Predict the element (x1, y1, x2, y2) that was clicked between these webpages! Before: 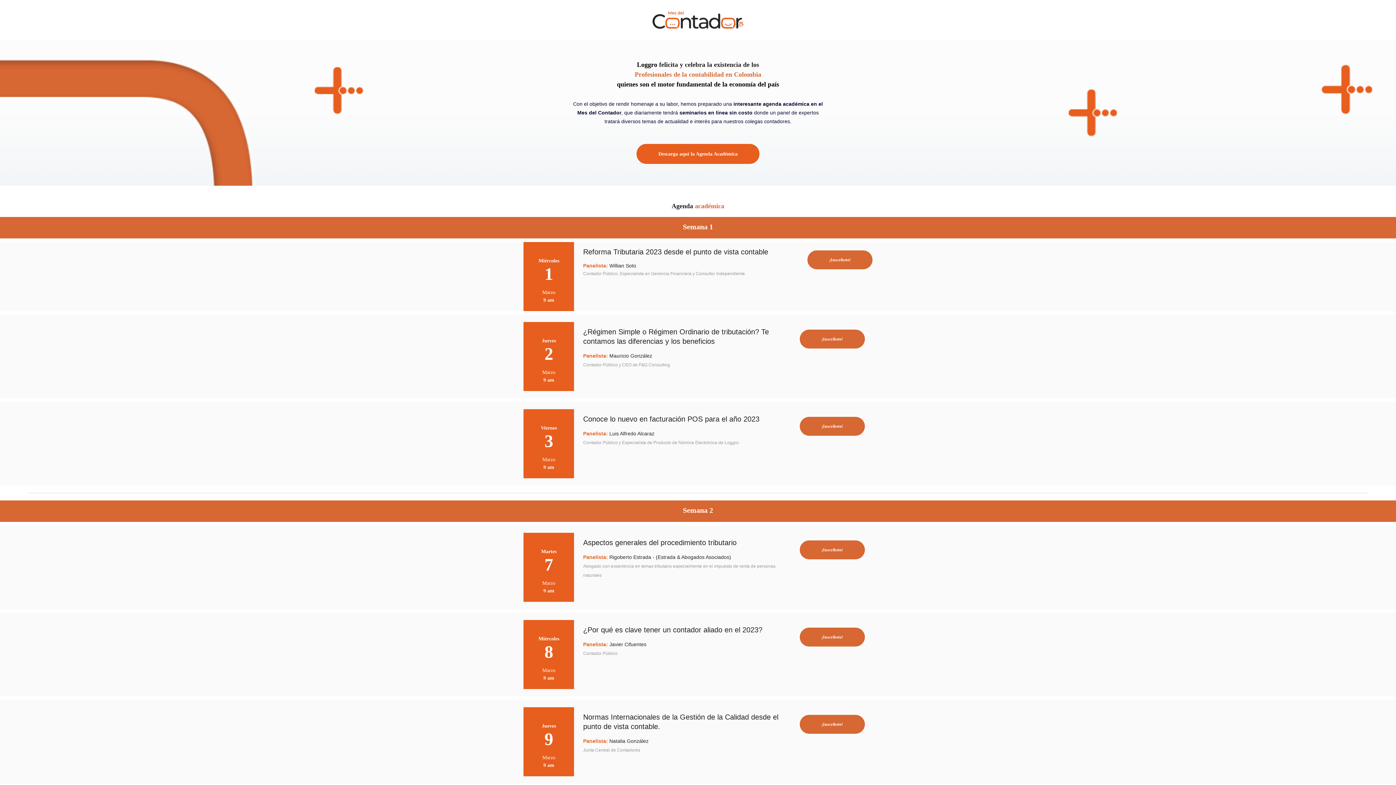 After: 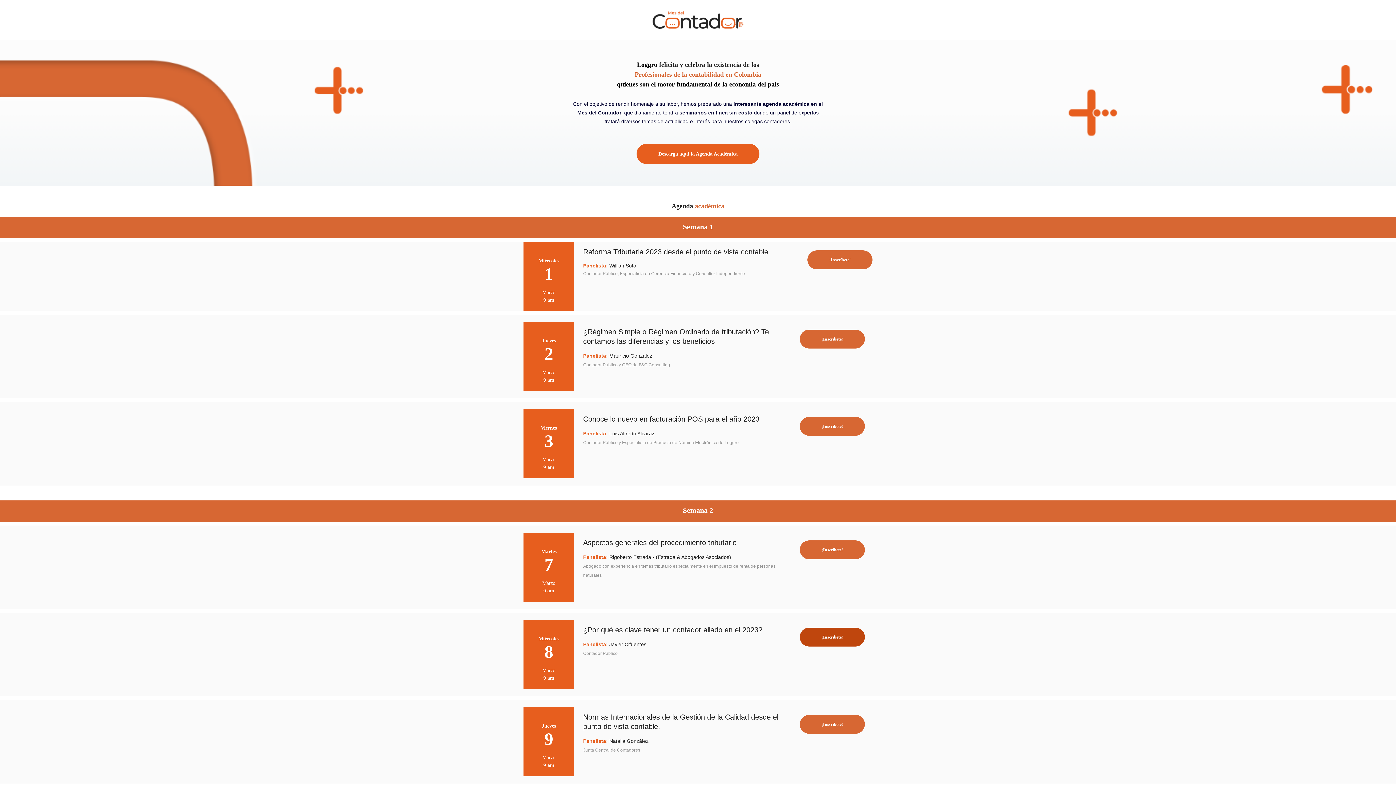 Action: bbox: (799, 628, 864, 646) label: ¡Inscríbete!